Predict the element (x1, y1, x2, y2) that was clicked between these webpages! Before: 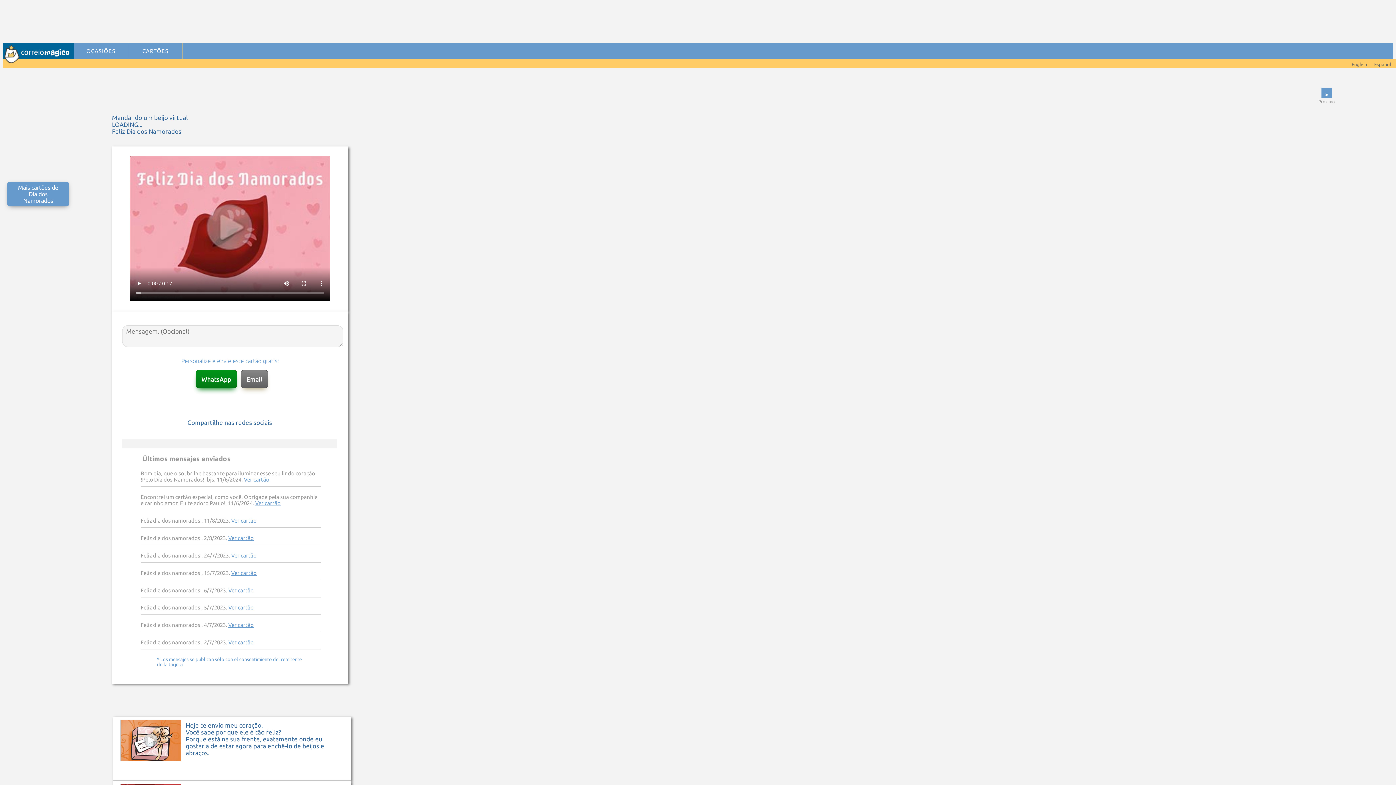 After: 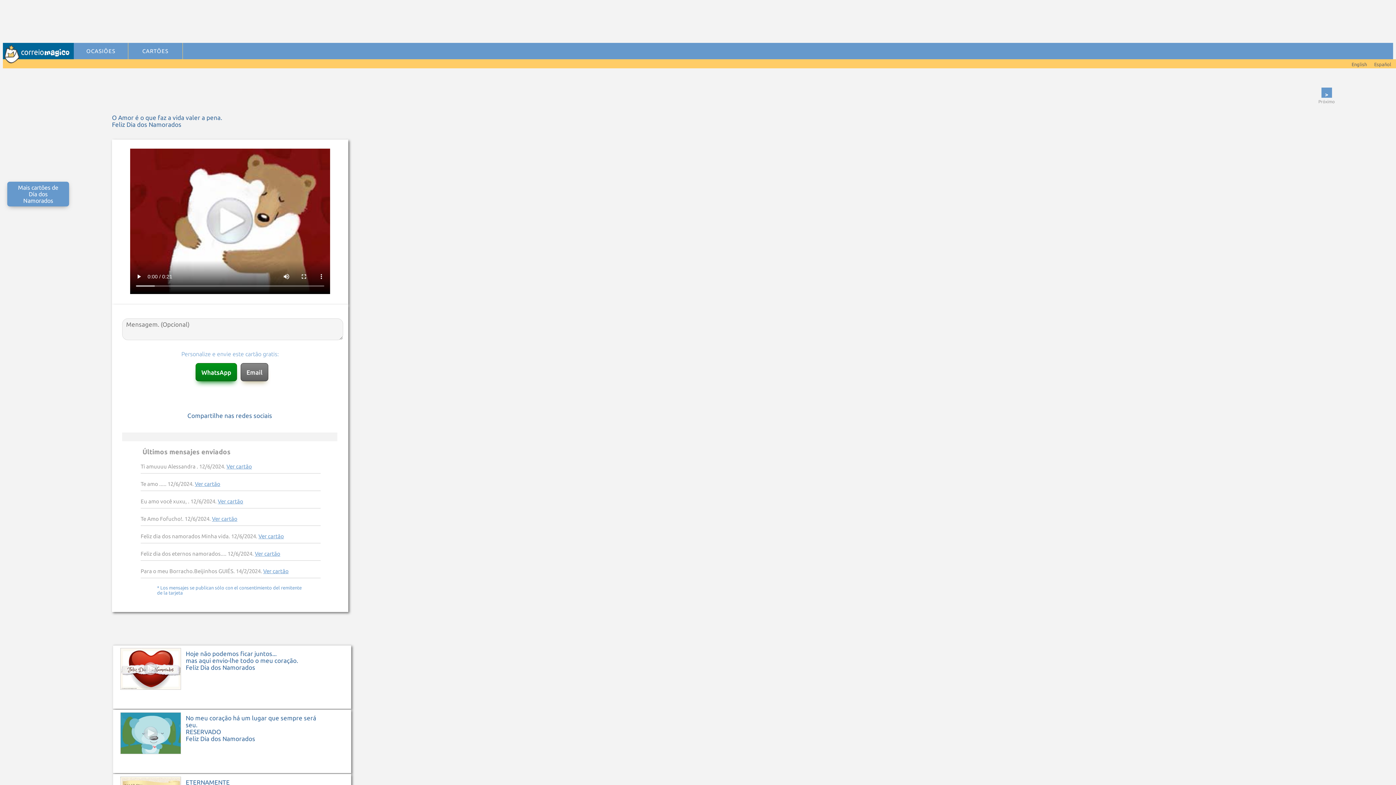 Action: label: > bbox: (1321, 87, 1332, 97)